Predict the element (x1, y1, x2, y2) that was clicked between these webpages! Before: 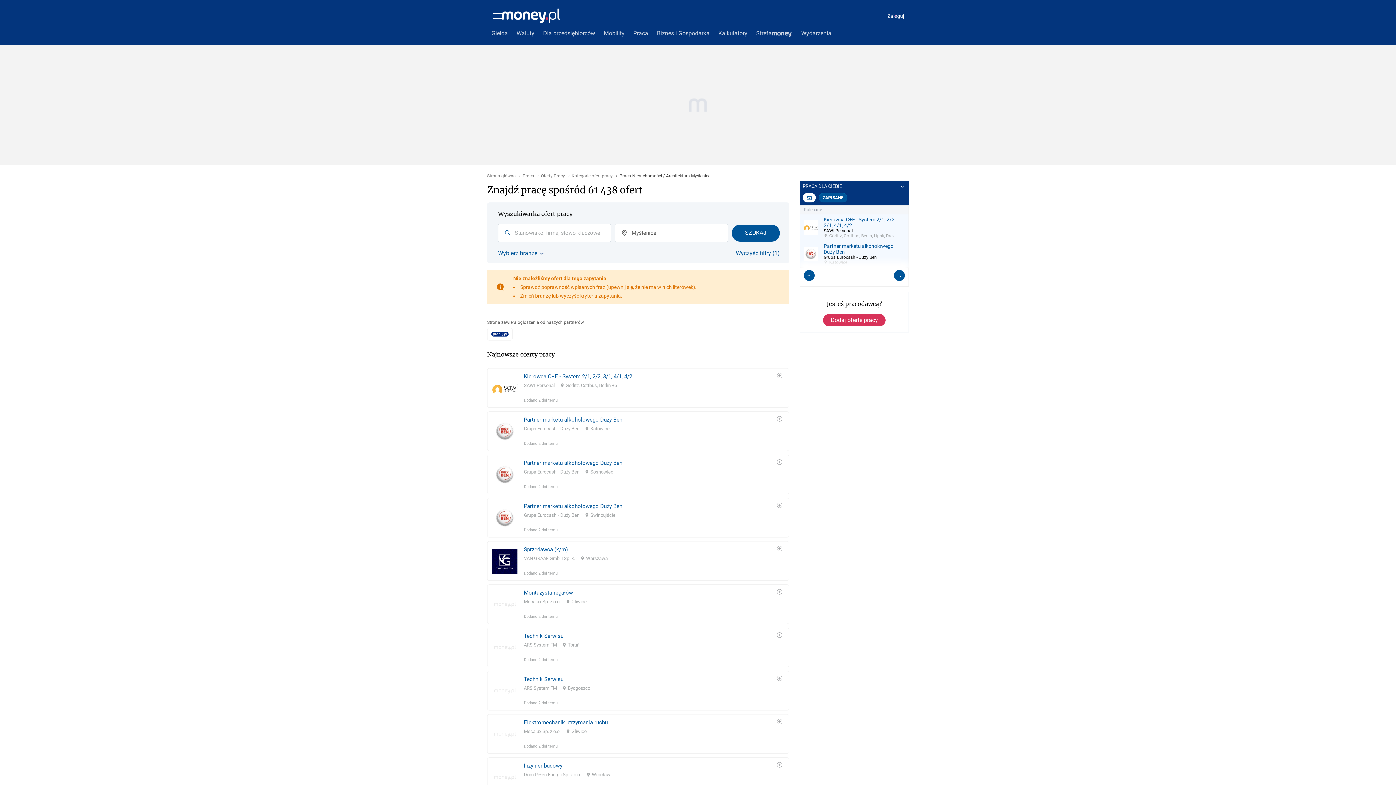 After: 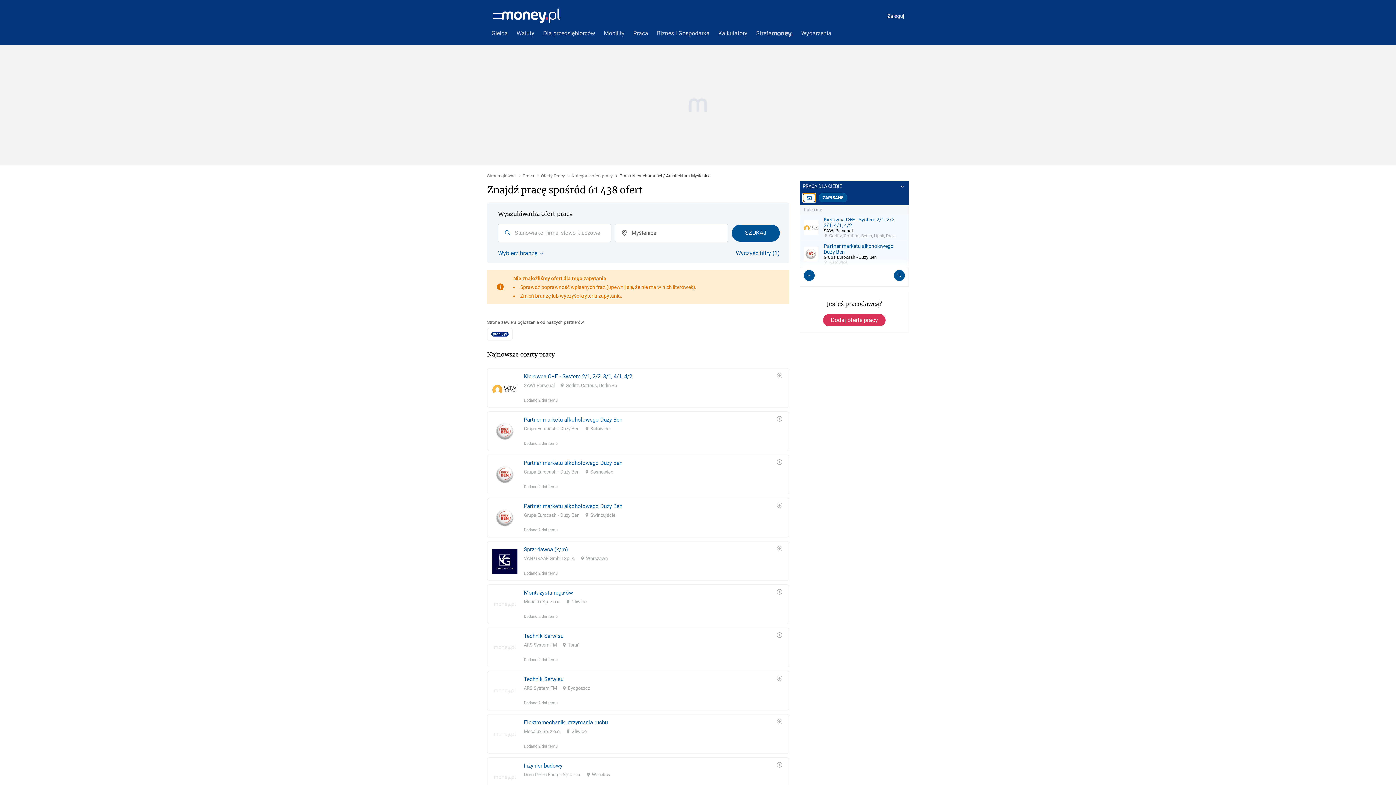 Action: bbox: (802, 193, 816, 202)